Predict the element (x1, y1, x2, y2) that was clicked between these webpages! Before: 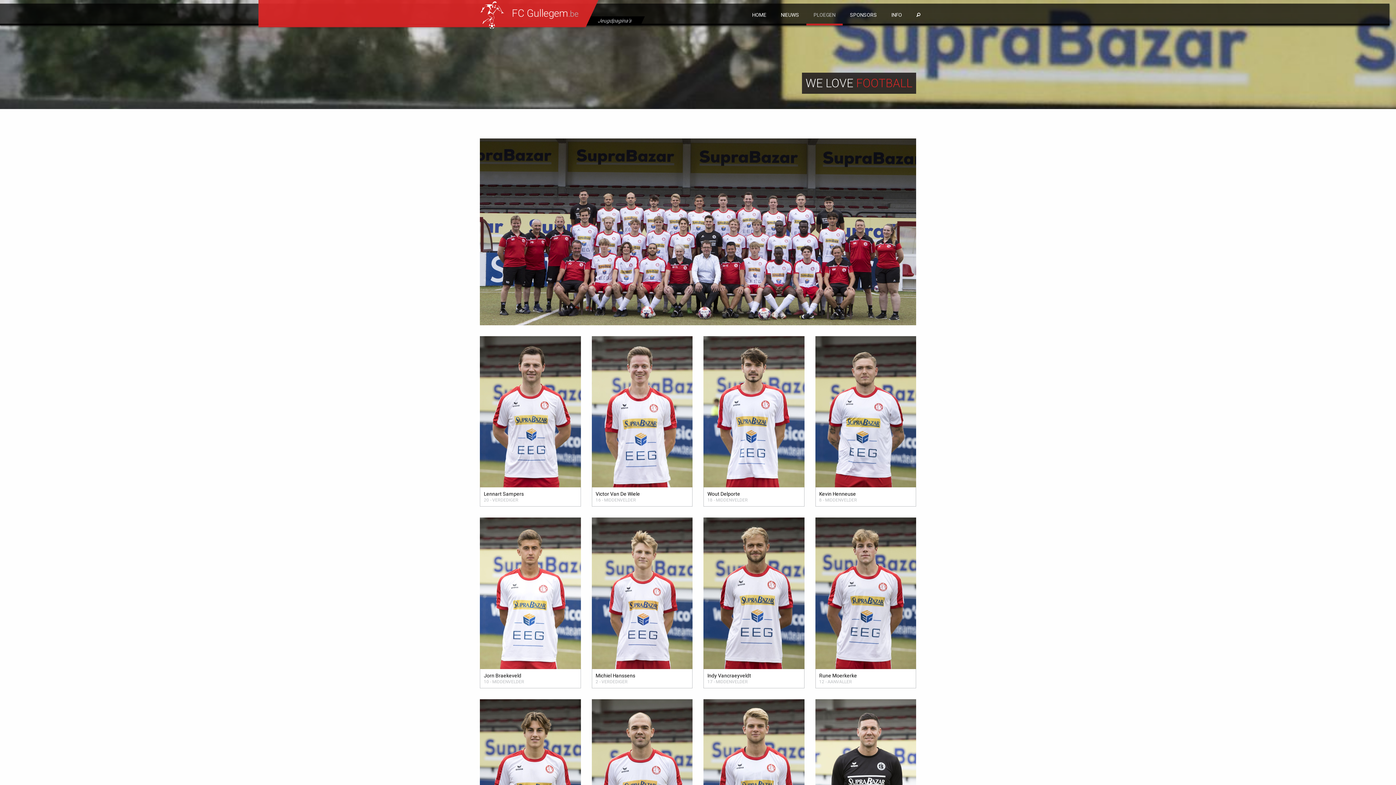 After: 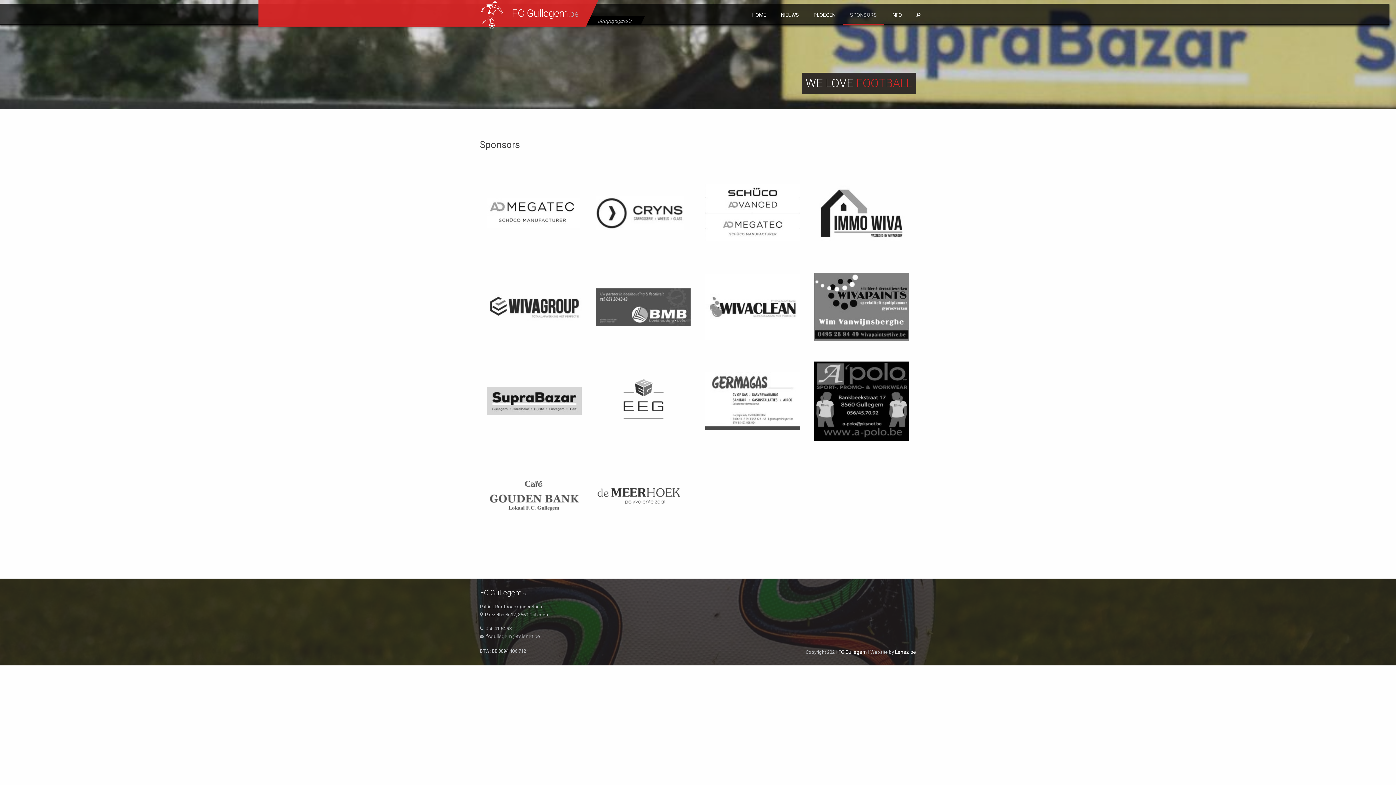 Action: bbox: (842, 3, 884, 26) label: SPONSORS